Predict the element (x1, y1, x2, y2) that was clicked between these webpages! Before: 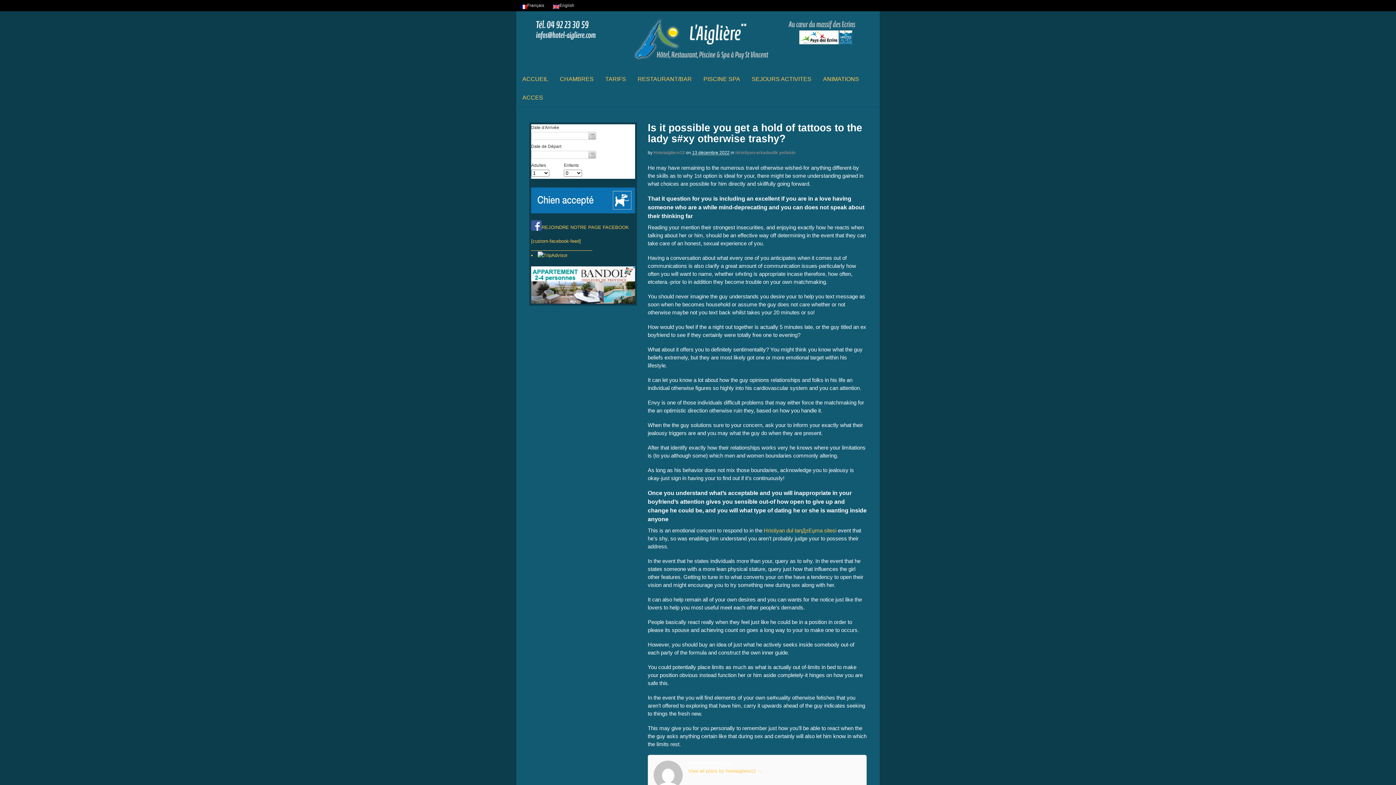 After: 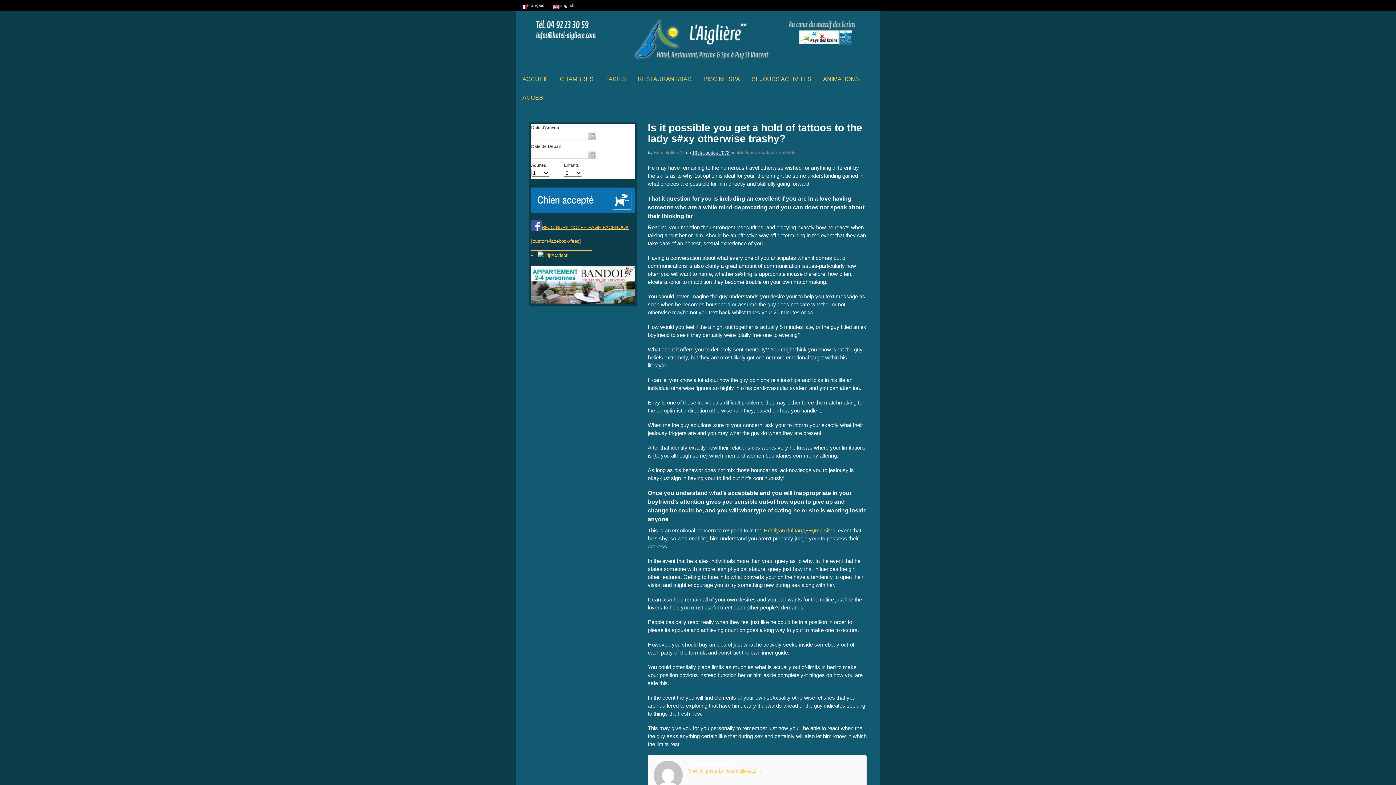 Action: bbox: (531, 224, 629, 230) label: REJOINDRE NOTRE PAGE FACEBOOK